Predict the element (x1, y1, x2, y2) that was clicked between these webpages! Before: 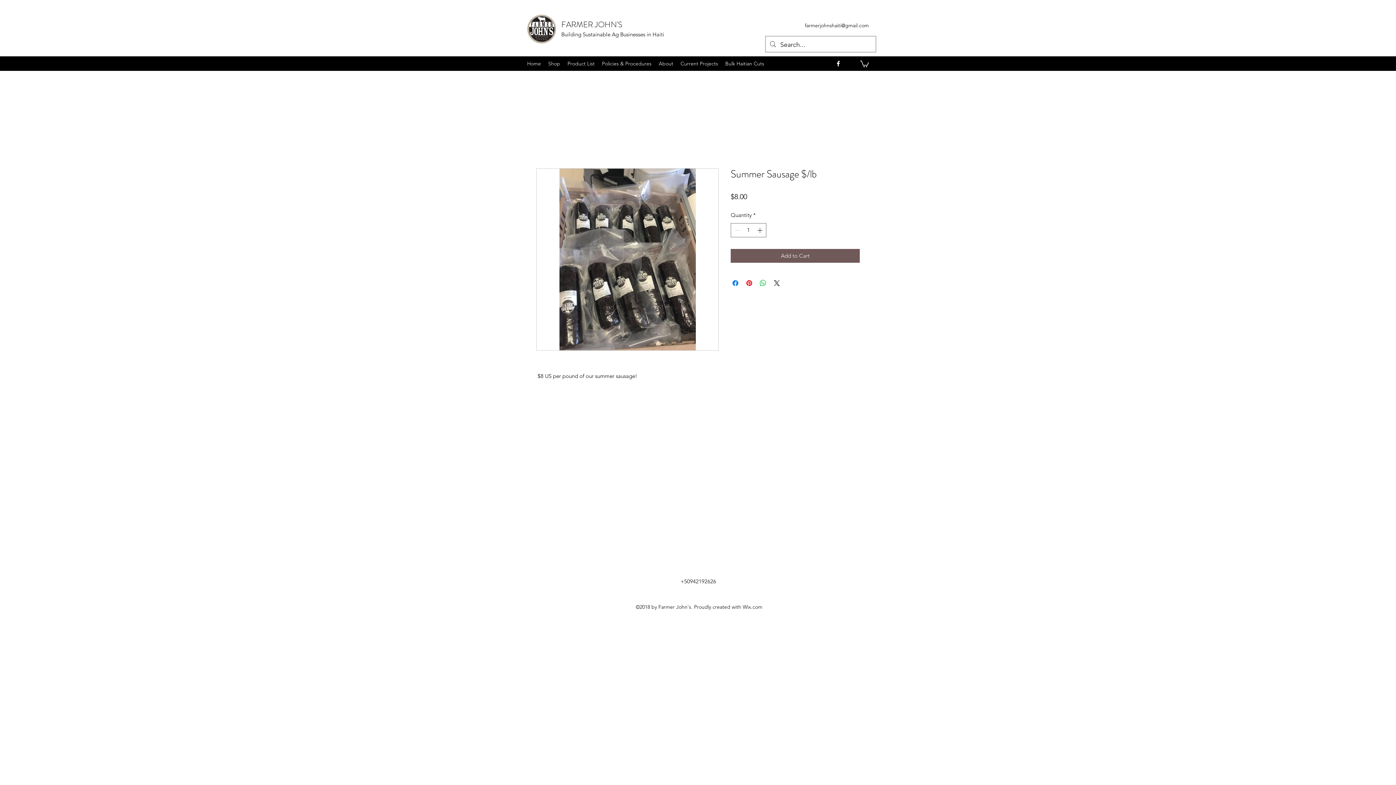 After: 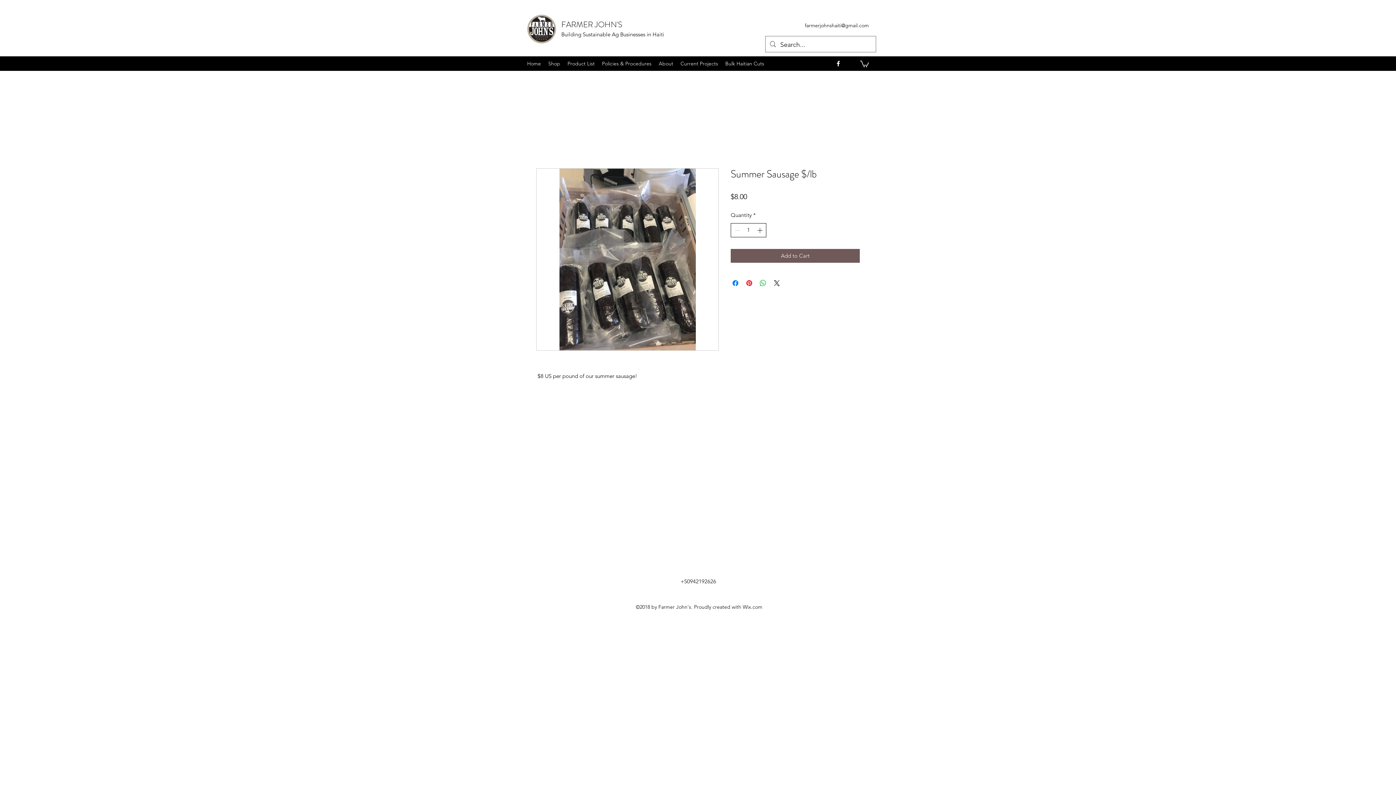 Action: bbox: (755, 223, 765, 236) label: Increment